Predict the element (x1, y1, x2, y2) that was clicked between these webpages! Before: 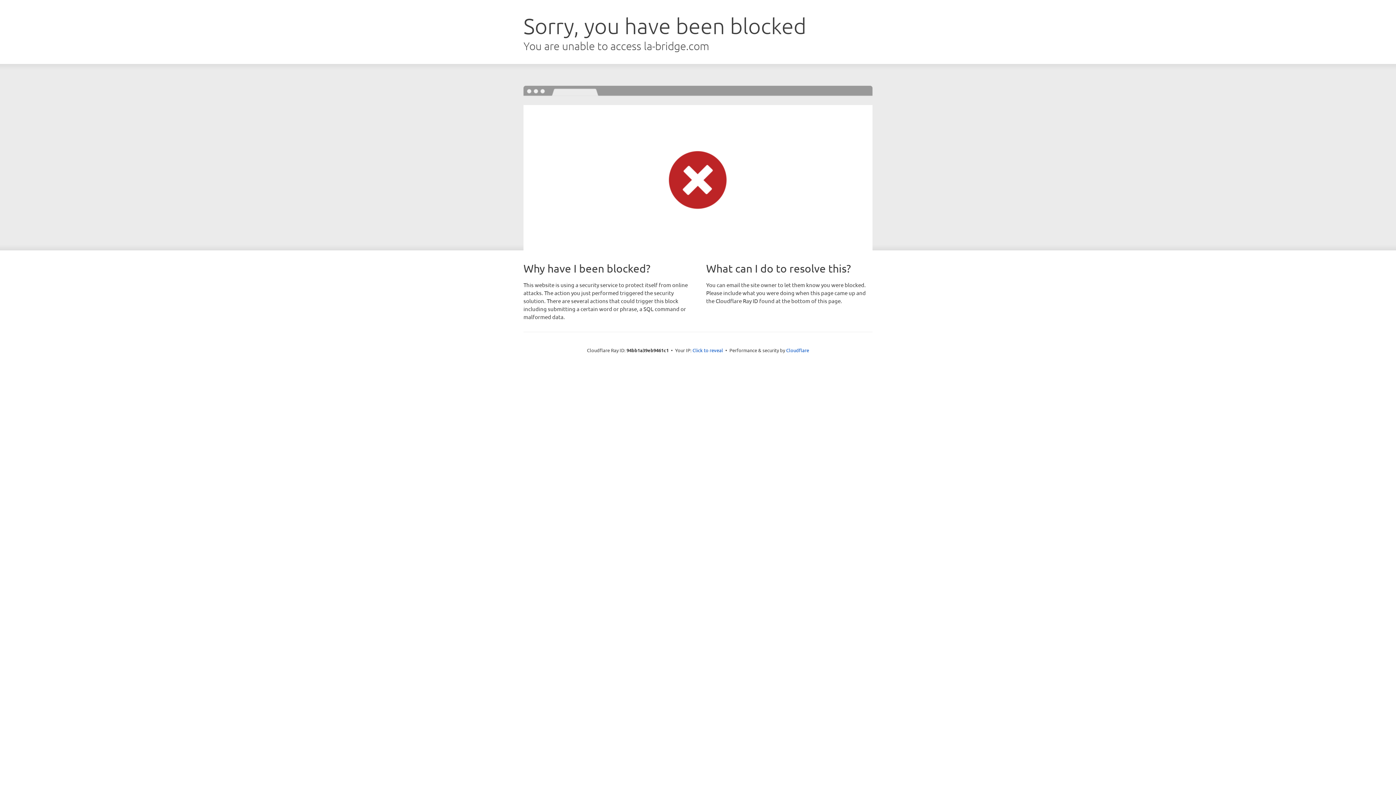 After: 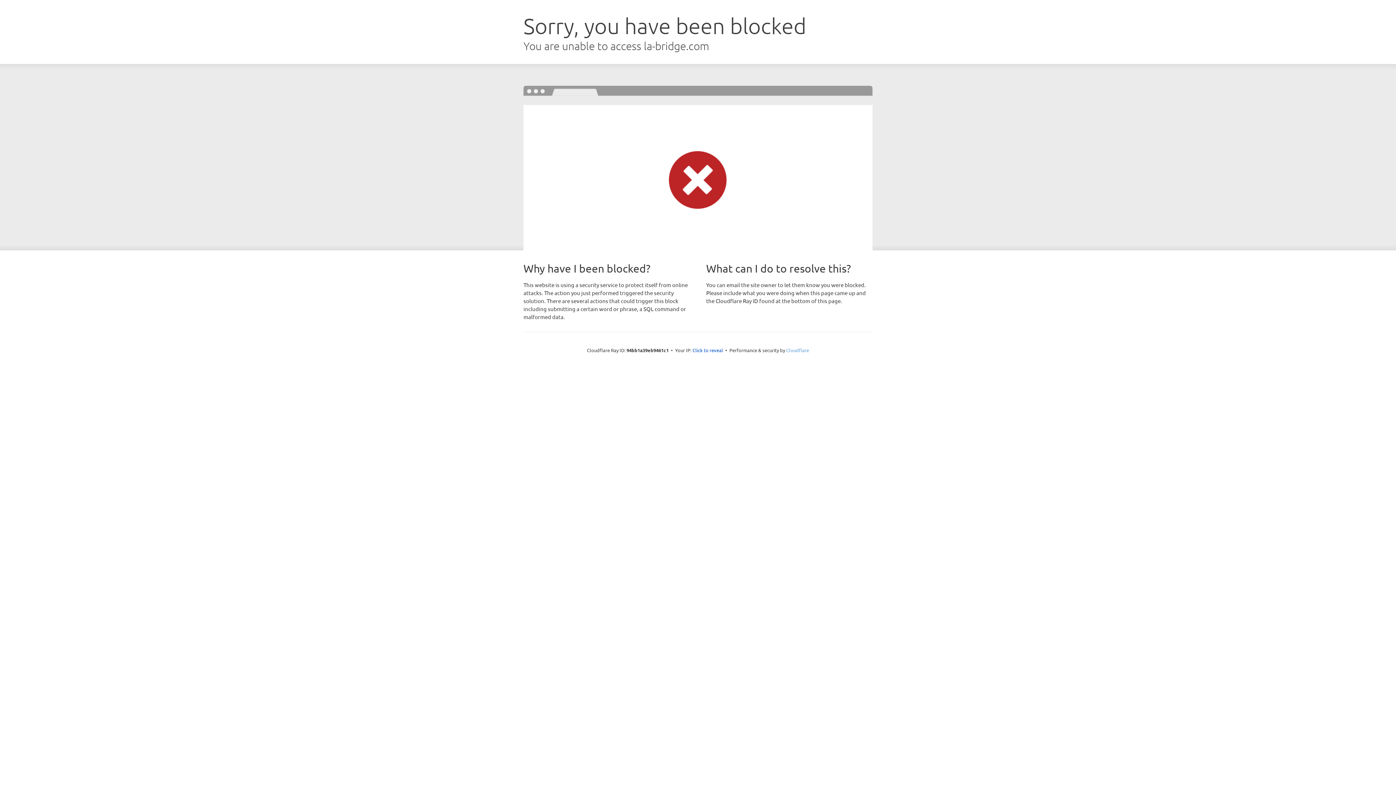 Action: label: Cloudflare bbox: (786, 347, 809, 353)